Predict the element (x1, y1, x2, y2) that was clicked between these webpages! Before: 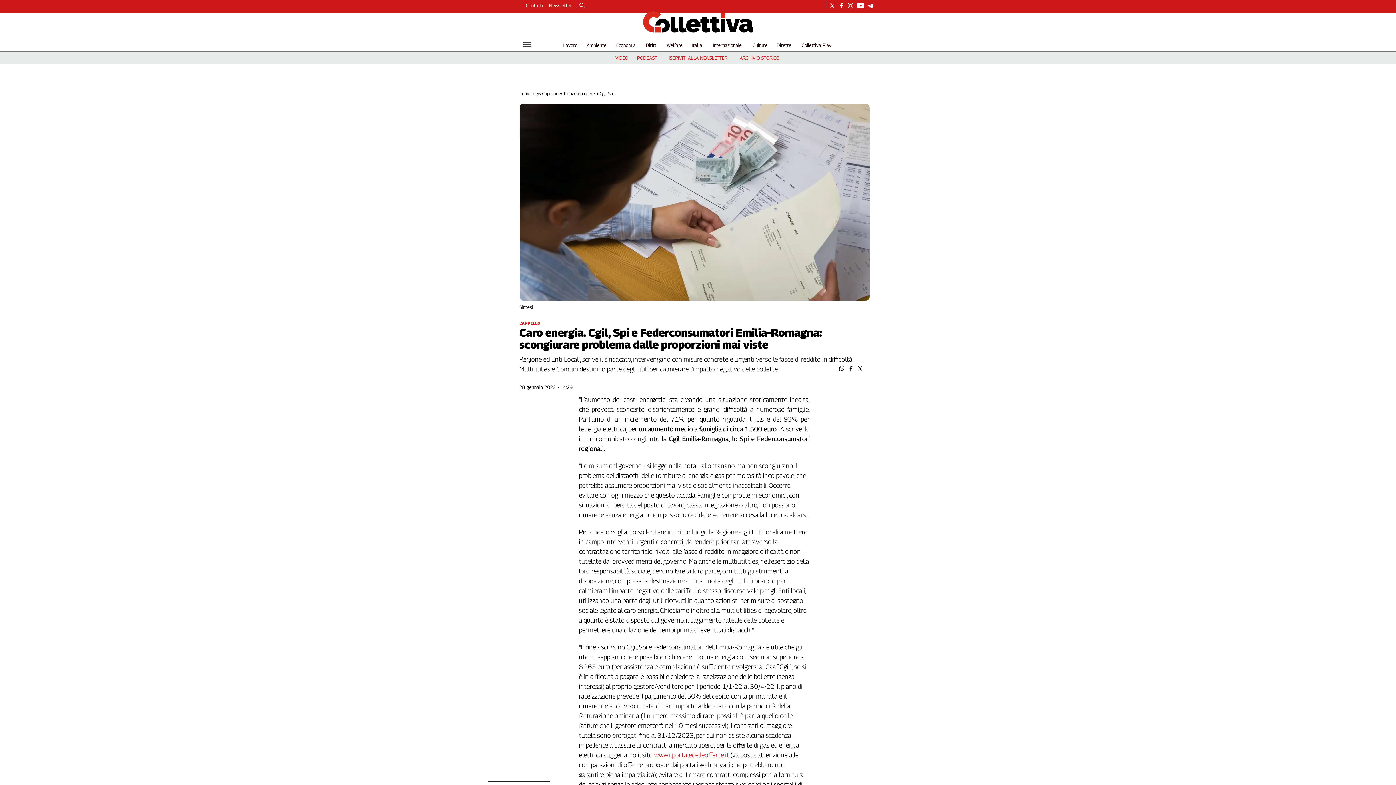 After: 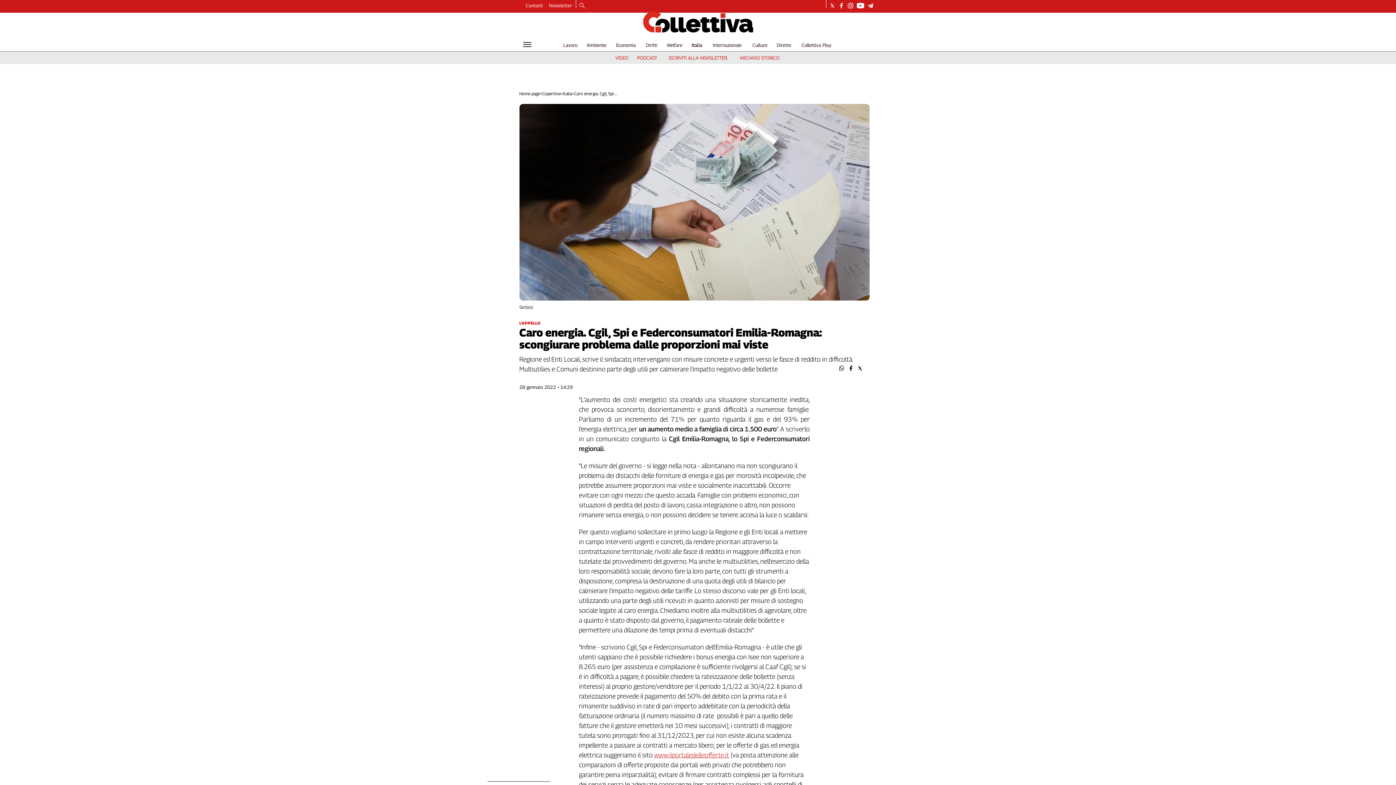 Action: bbox: (523, 40, 531, 48) label: Hamburger